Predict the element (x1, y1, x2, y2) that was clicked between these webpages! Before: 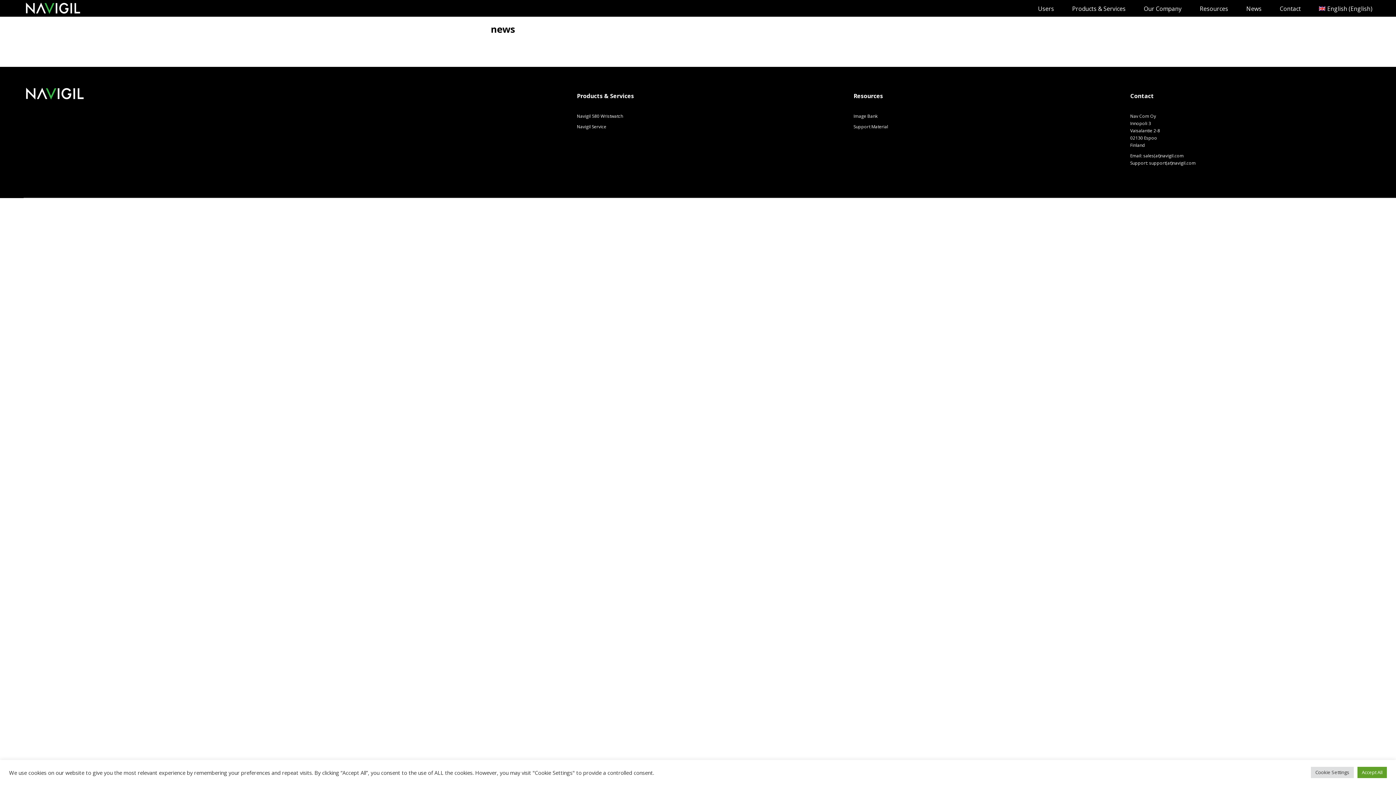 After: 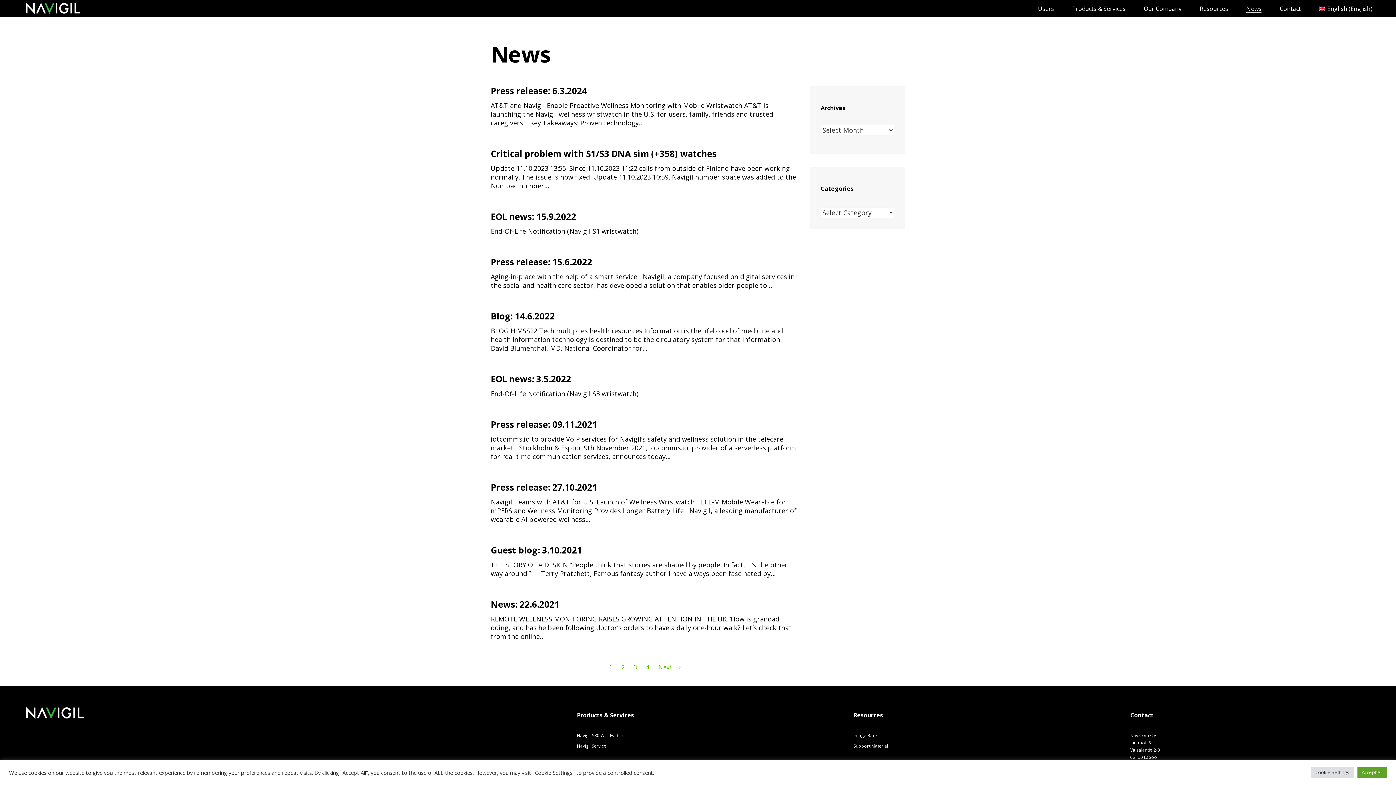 Action: label: News bbox: (1246, 5, 1261, 12)